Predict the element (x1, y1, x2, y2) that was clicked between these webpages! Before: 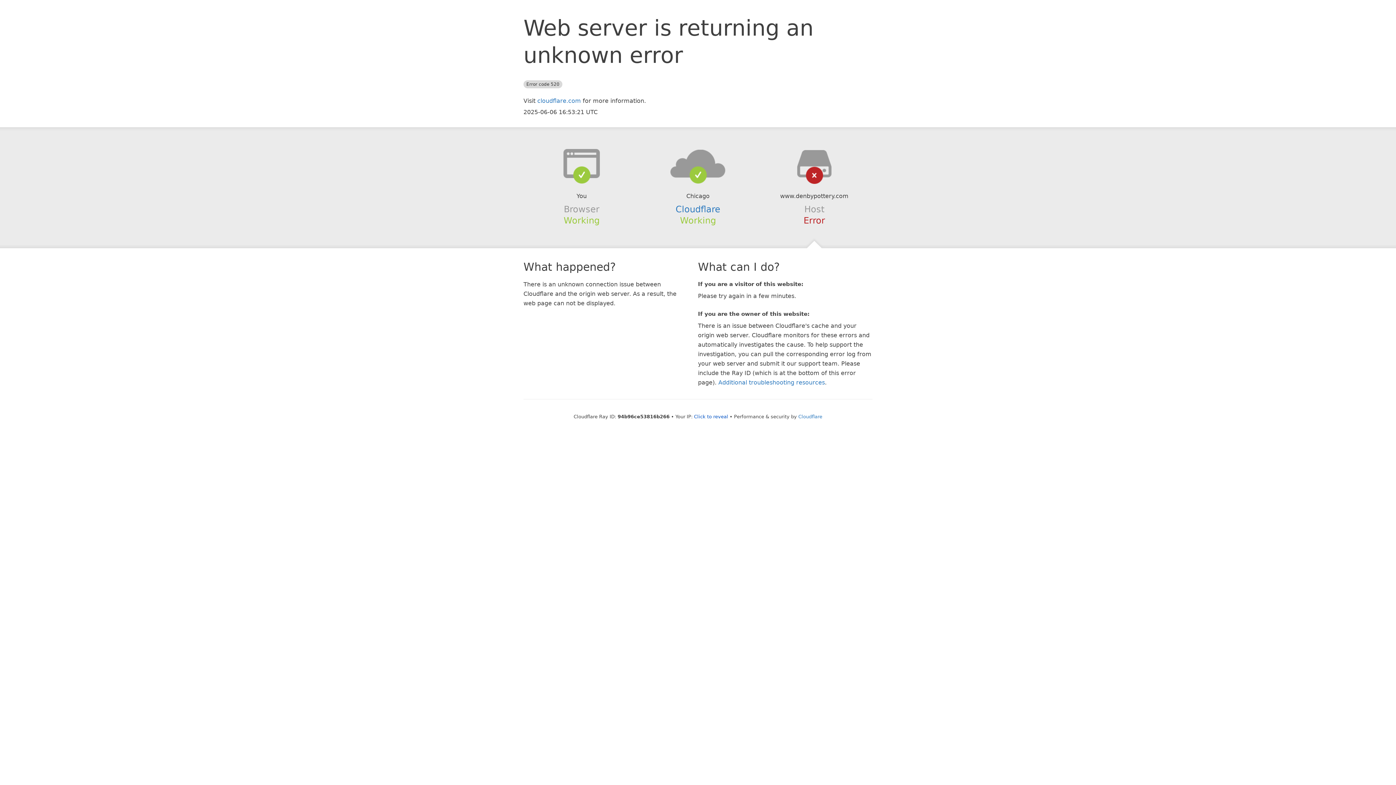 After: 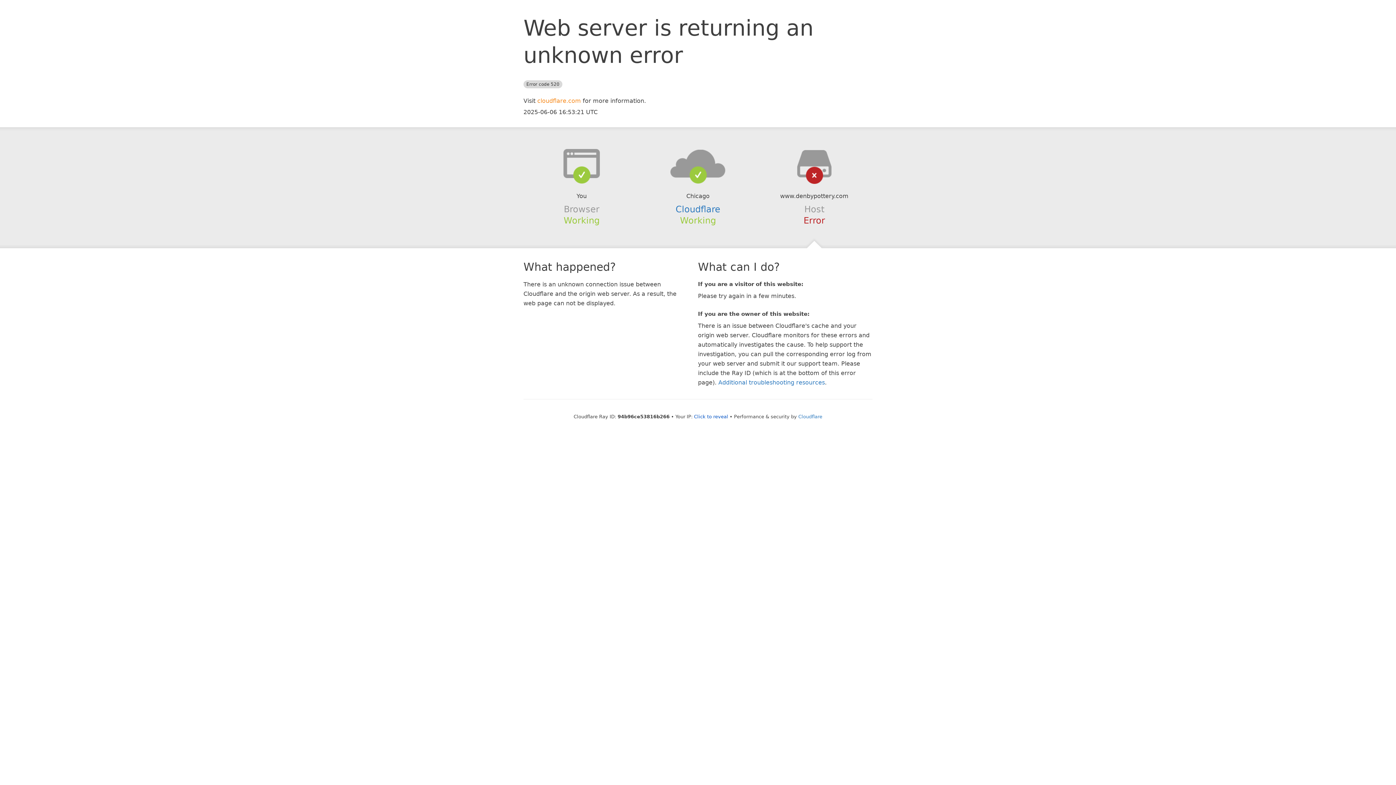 Action: label: cloudflare.com bbox: (537, 97, 581, 104)